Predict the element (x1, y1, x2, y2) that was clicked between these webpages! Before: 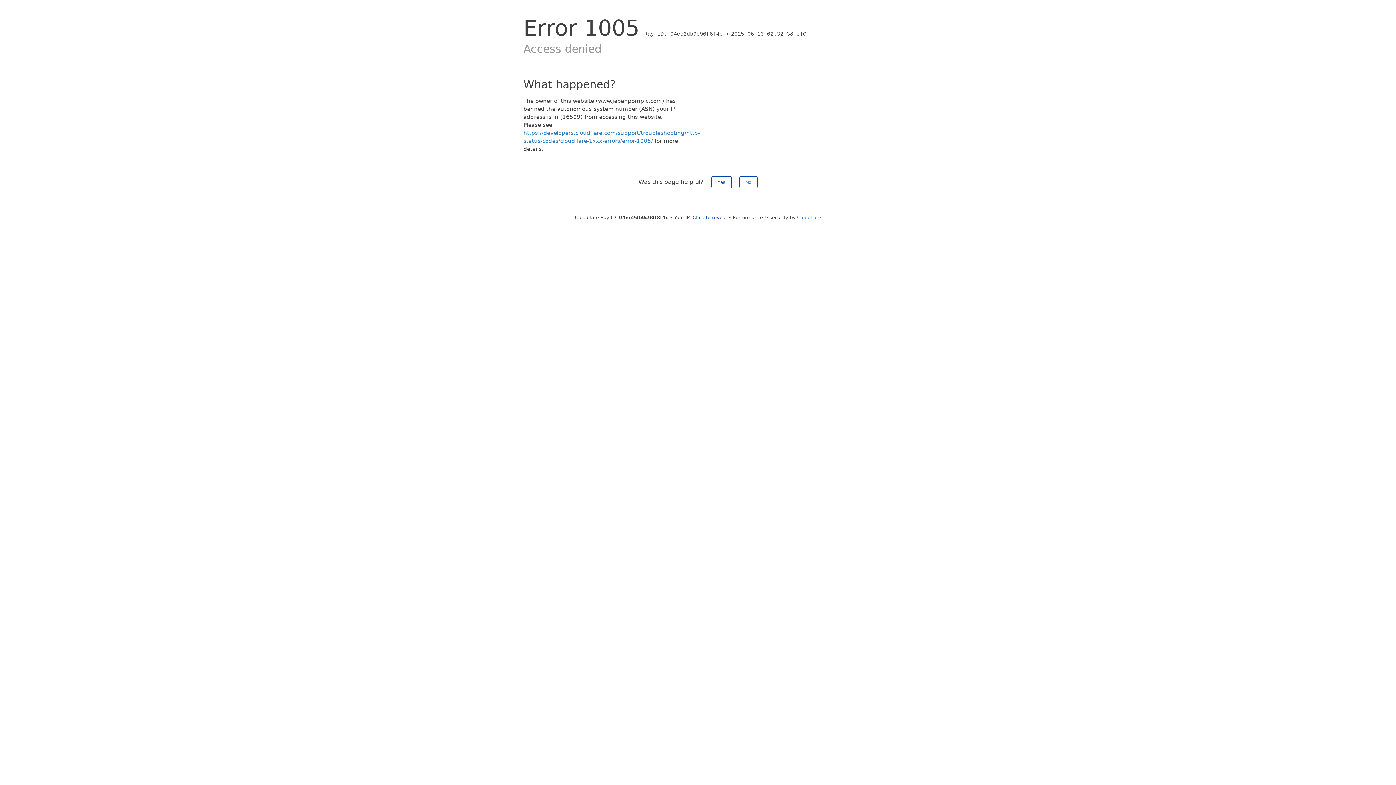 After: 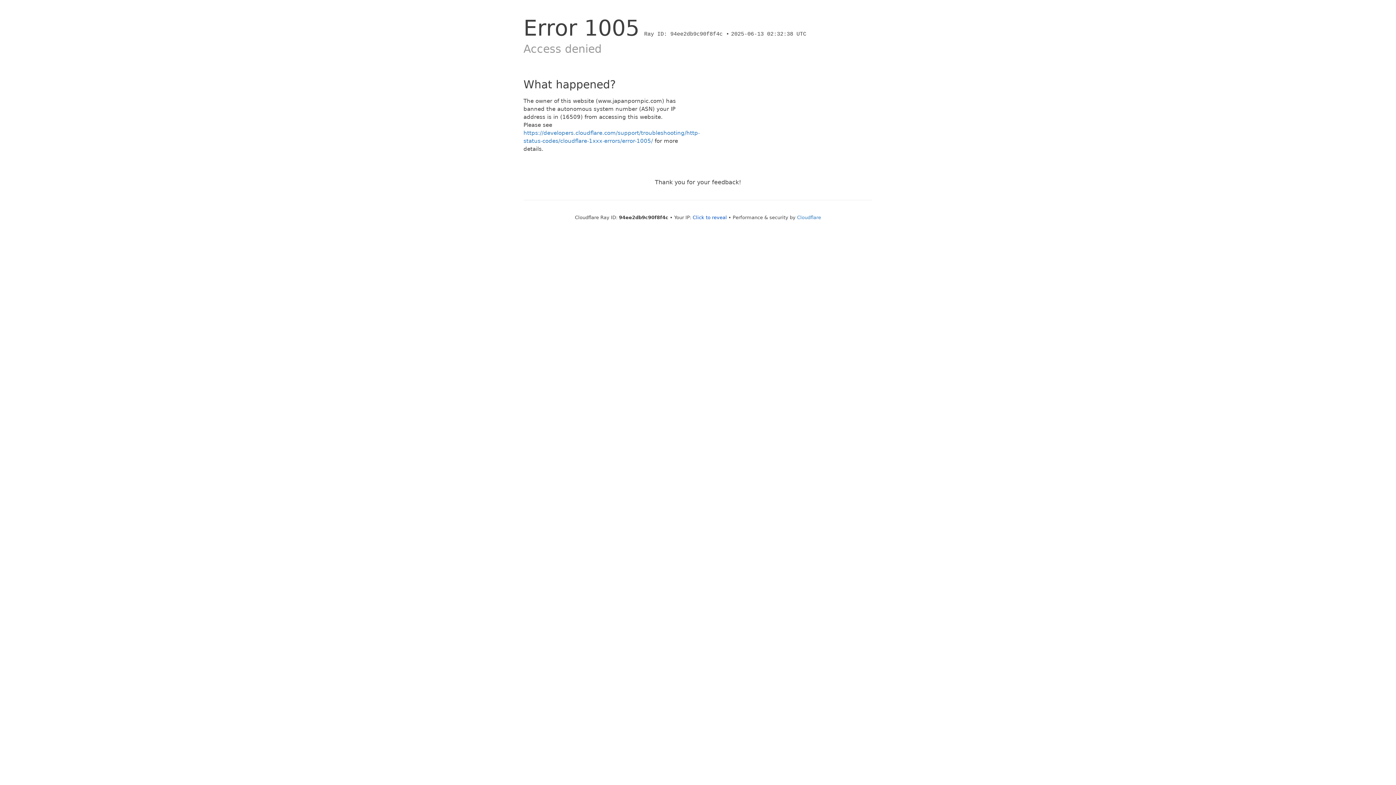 Action: bbox: (739, 176, 757, 188) label: No